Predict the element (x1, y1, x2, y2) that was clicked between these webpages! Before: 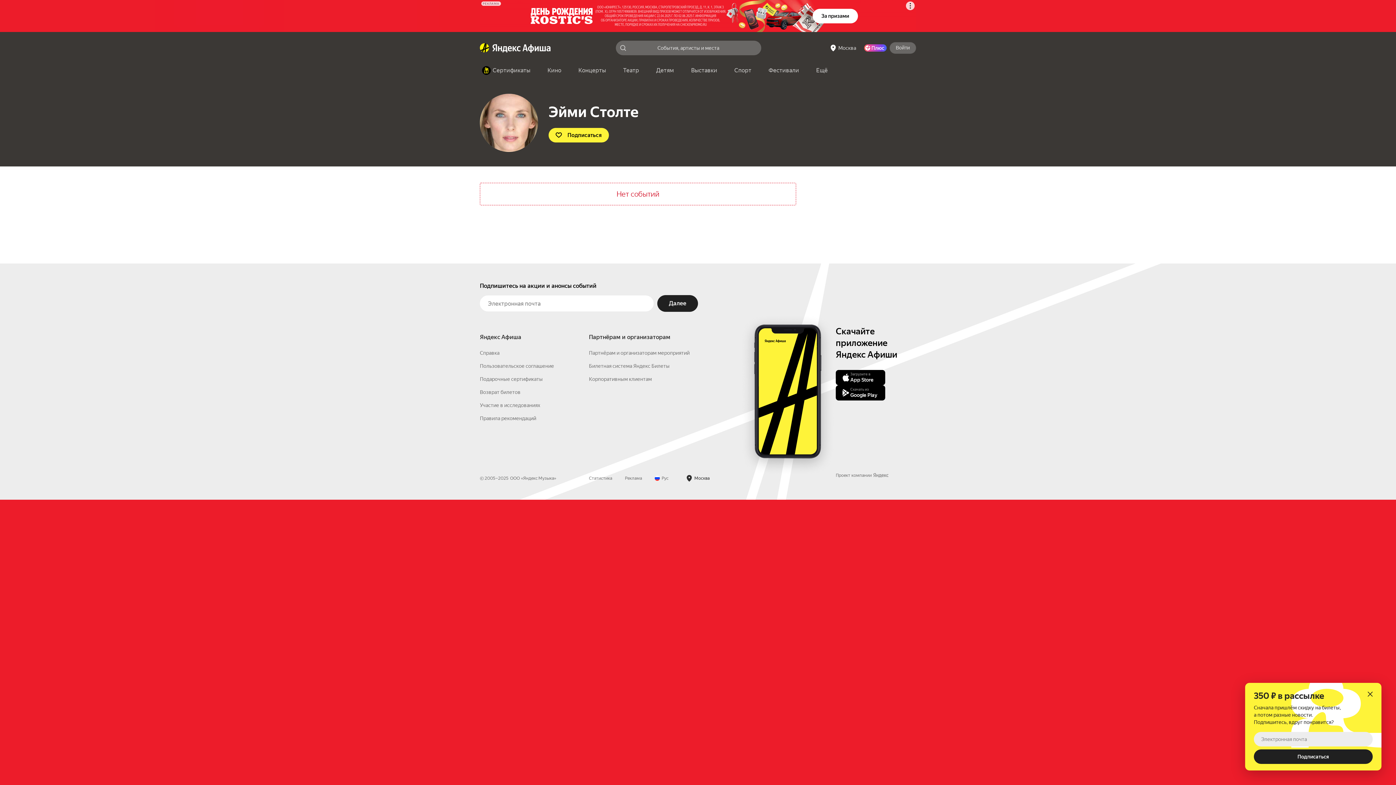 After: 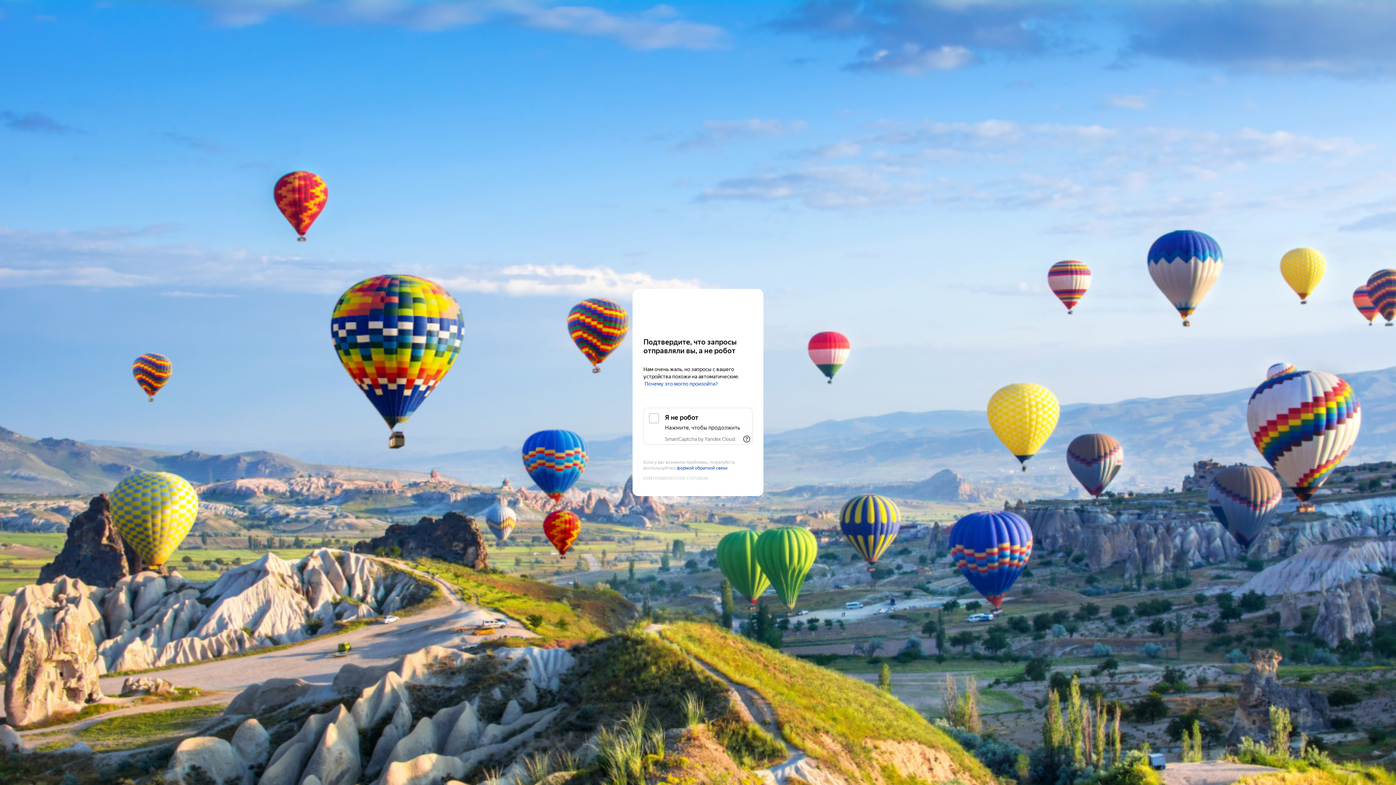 Action: bbox: (762, 64, 805, 77) label: Фестивали